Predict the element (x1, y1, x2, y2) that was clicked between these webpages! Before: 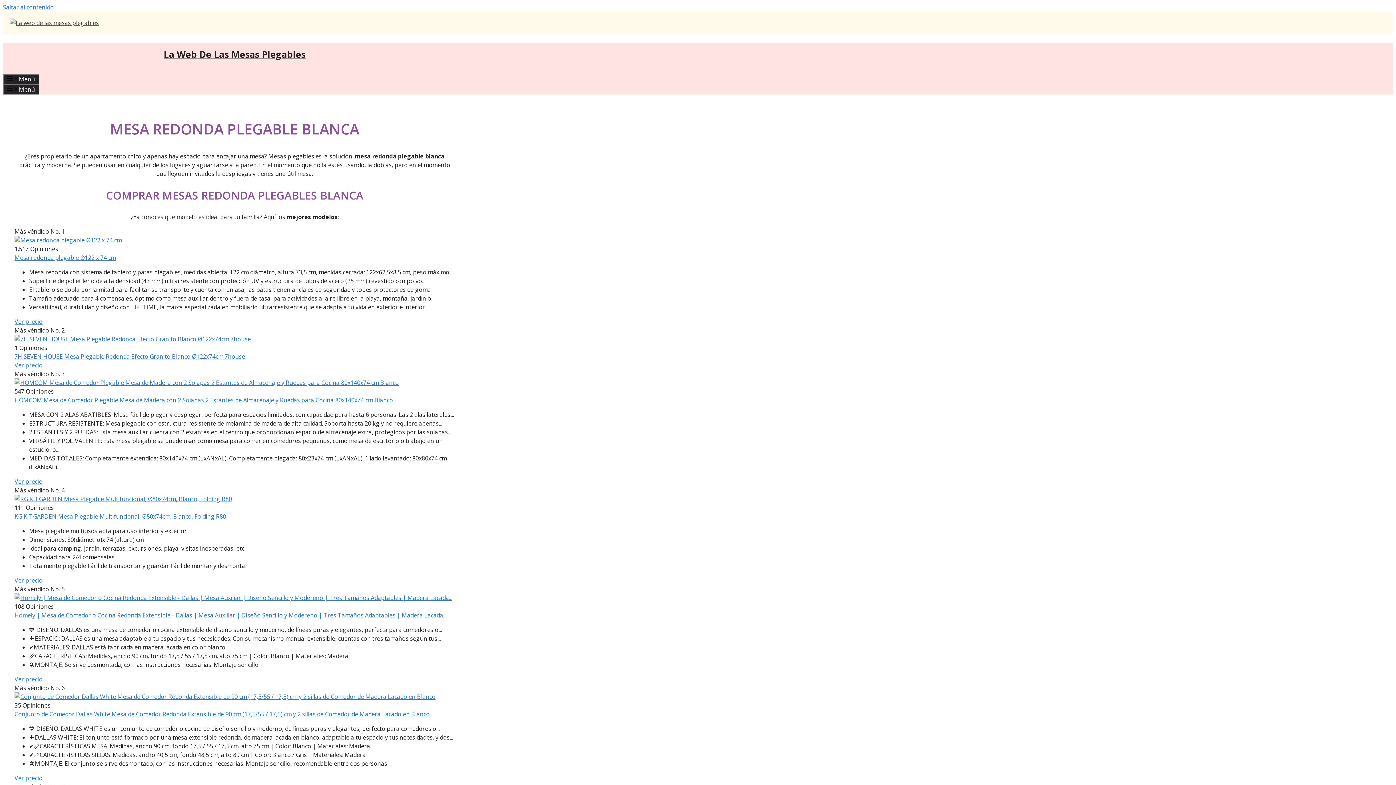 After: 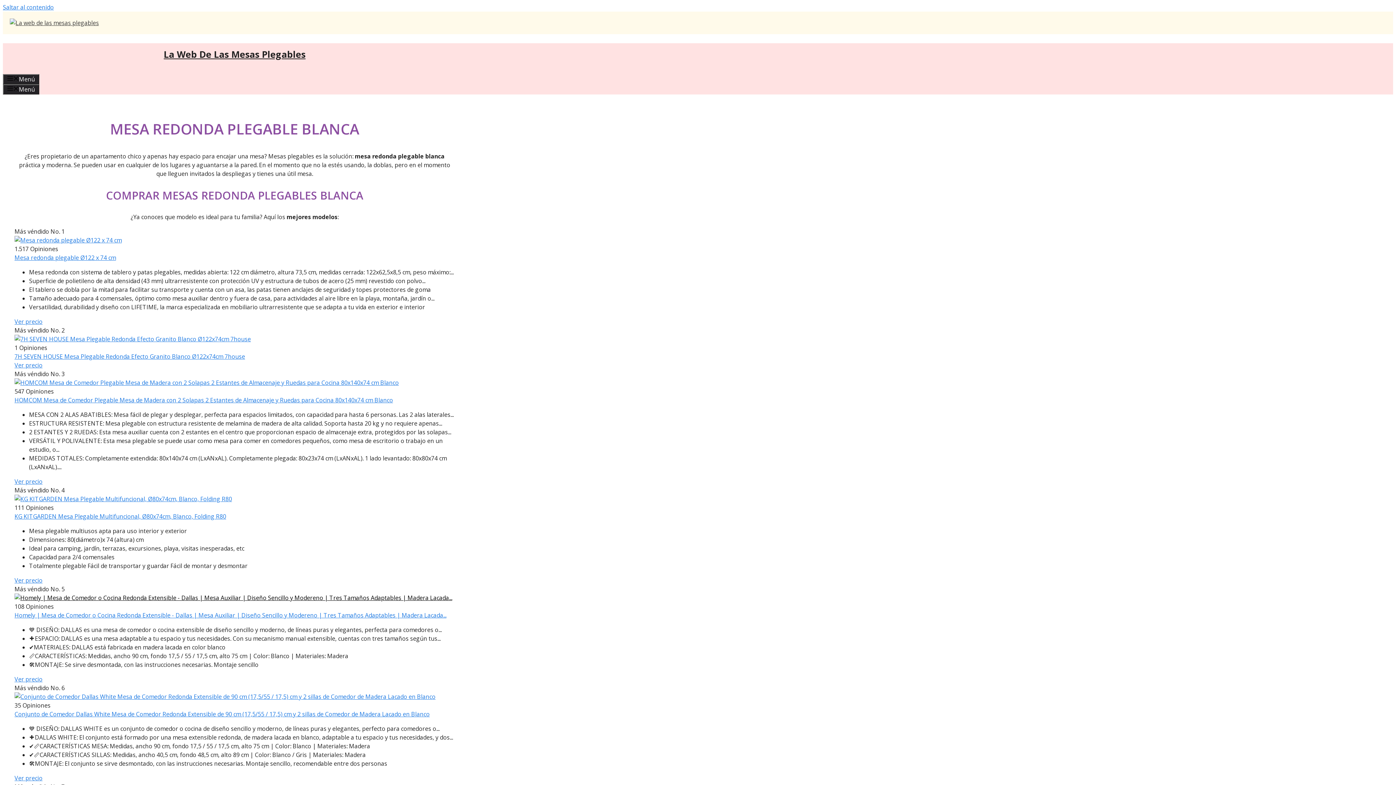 Action: bbox: (14, 594, 452, 602)